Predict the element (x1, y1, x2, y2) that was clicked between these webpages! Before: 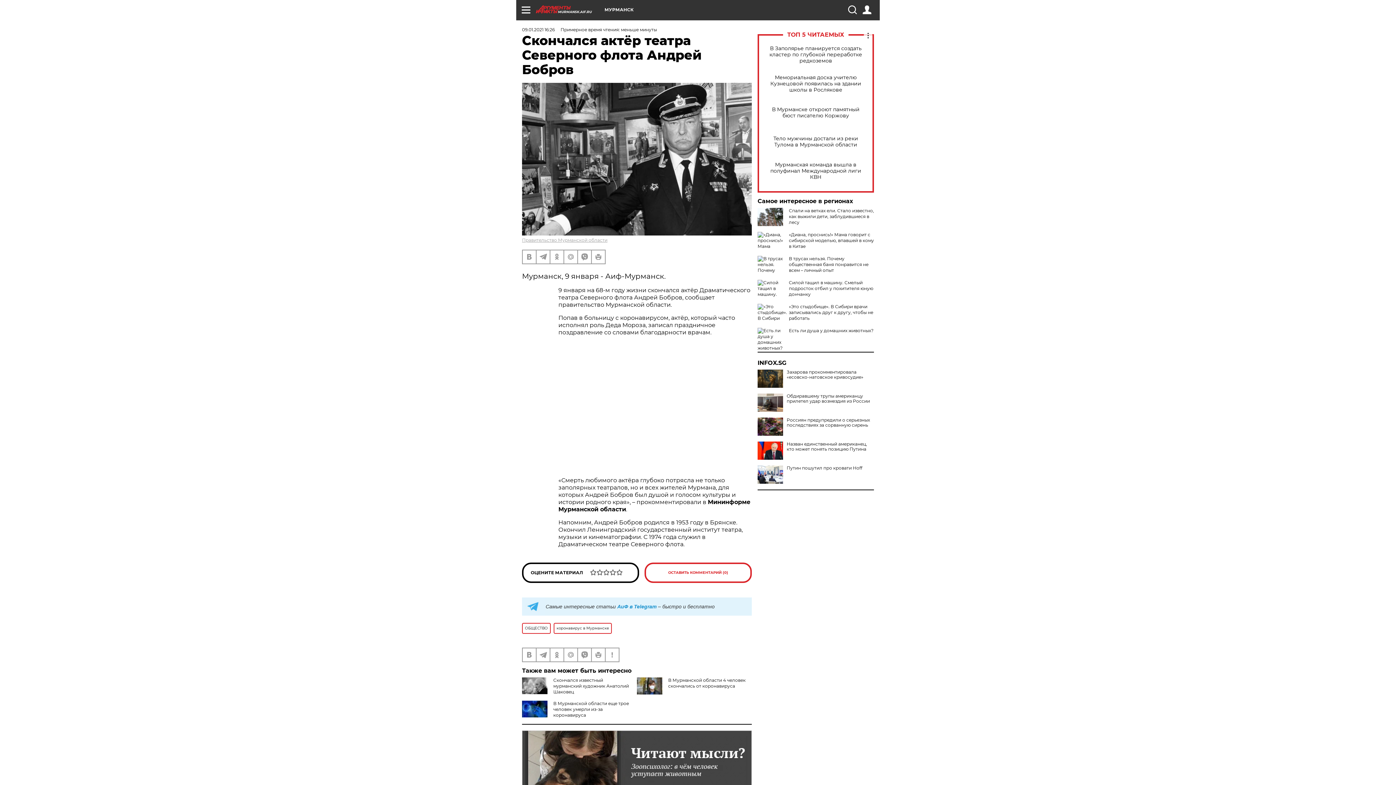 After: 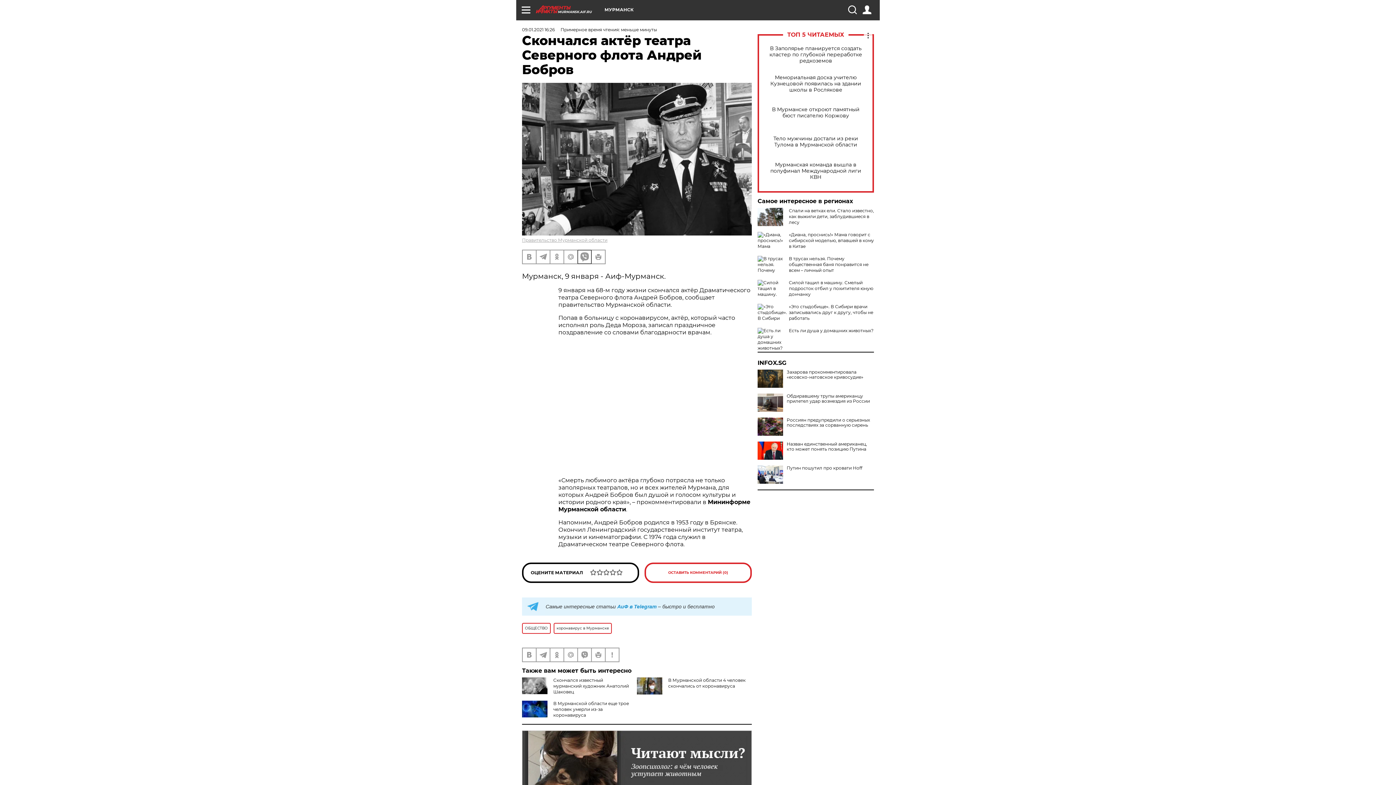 Action: bbox: (578, 250, 591, 263)